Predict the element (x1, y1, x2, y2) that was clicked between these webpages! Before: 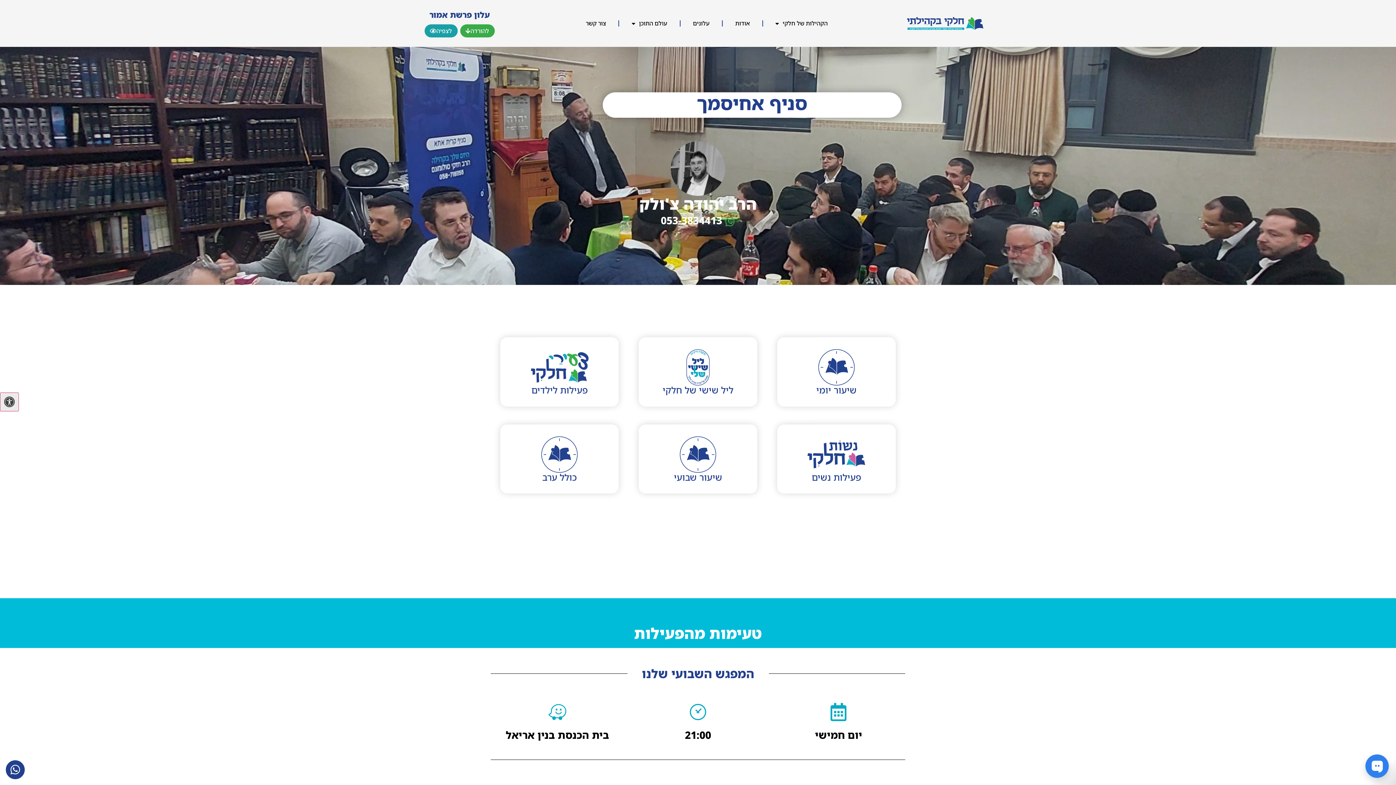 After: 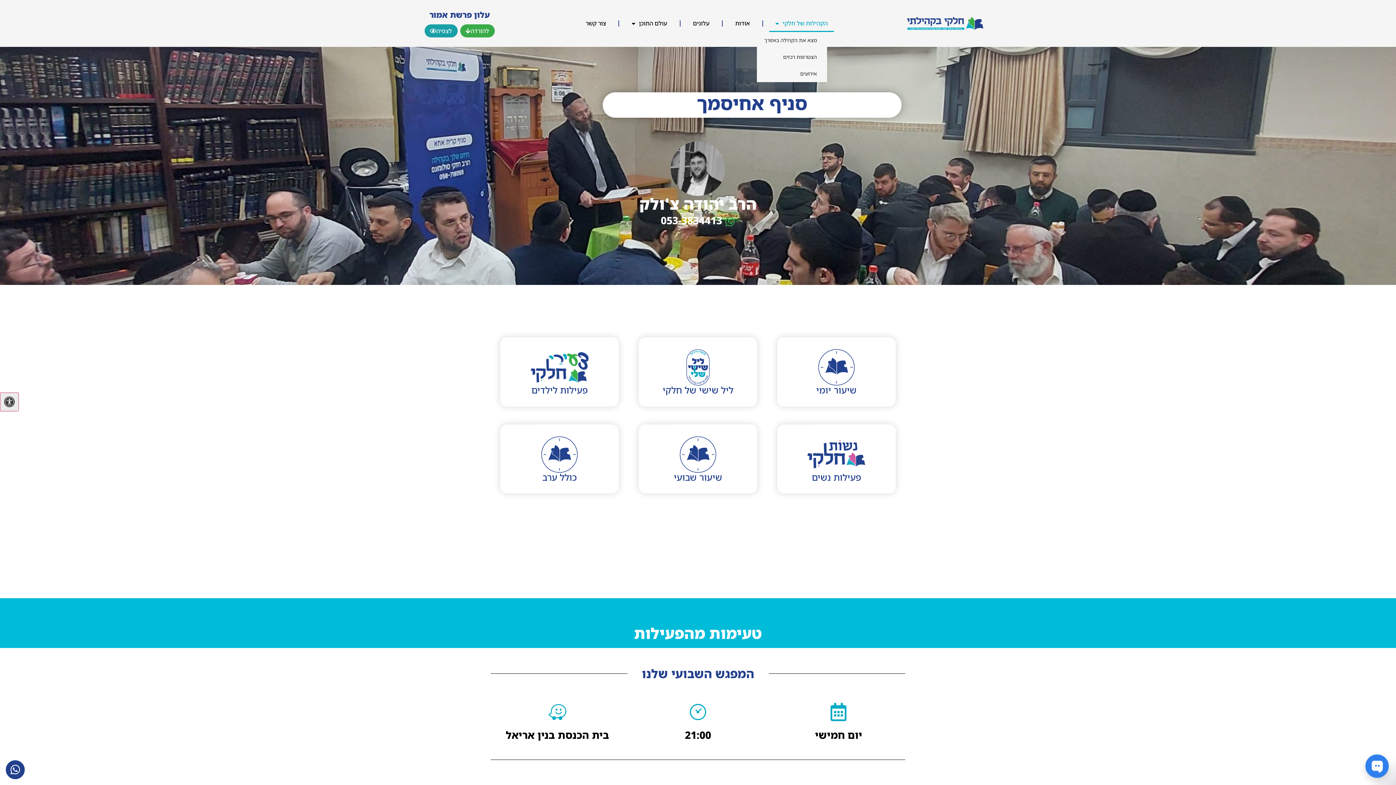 Action: label: הקהילות של חלקי bbox: (769, 15, 834, 31)